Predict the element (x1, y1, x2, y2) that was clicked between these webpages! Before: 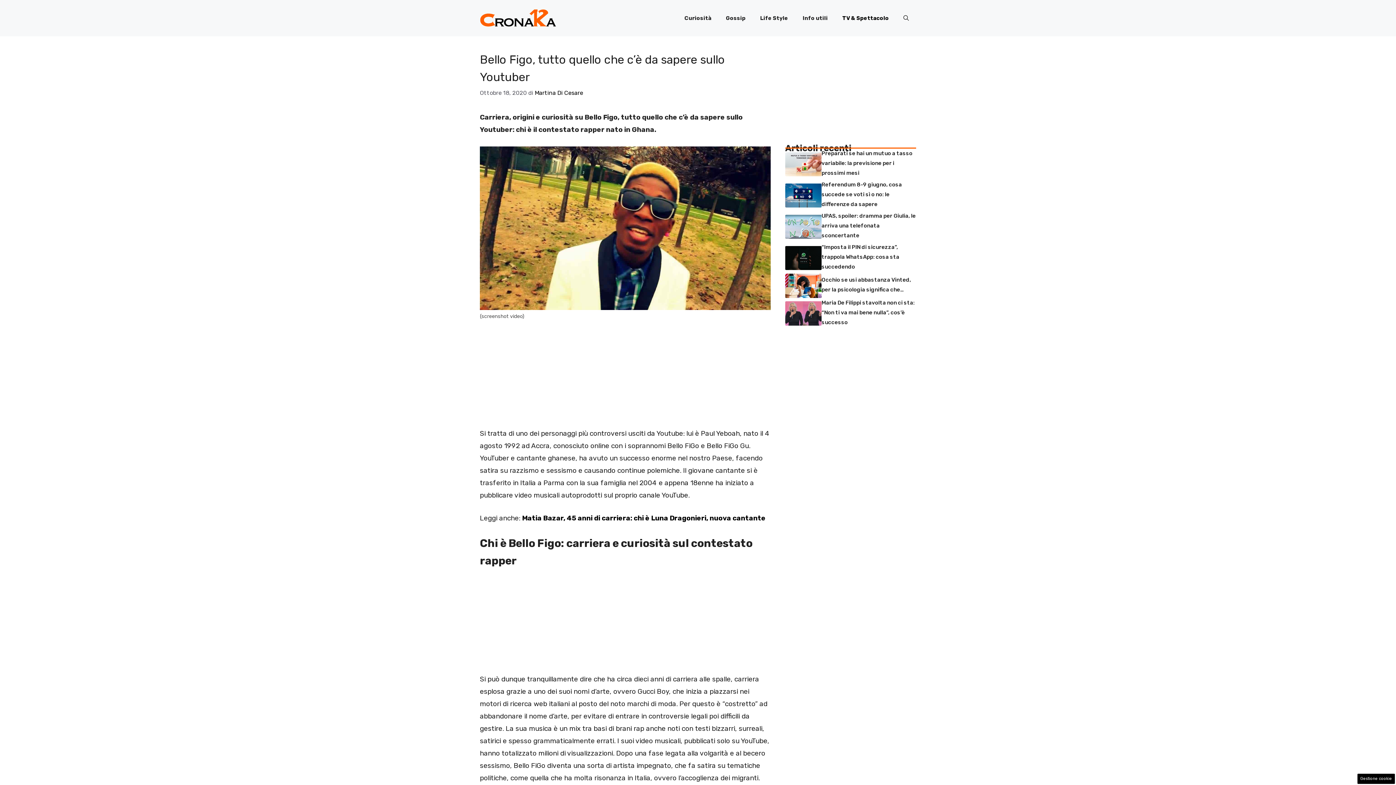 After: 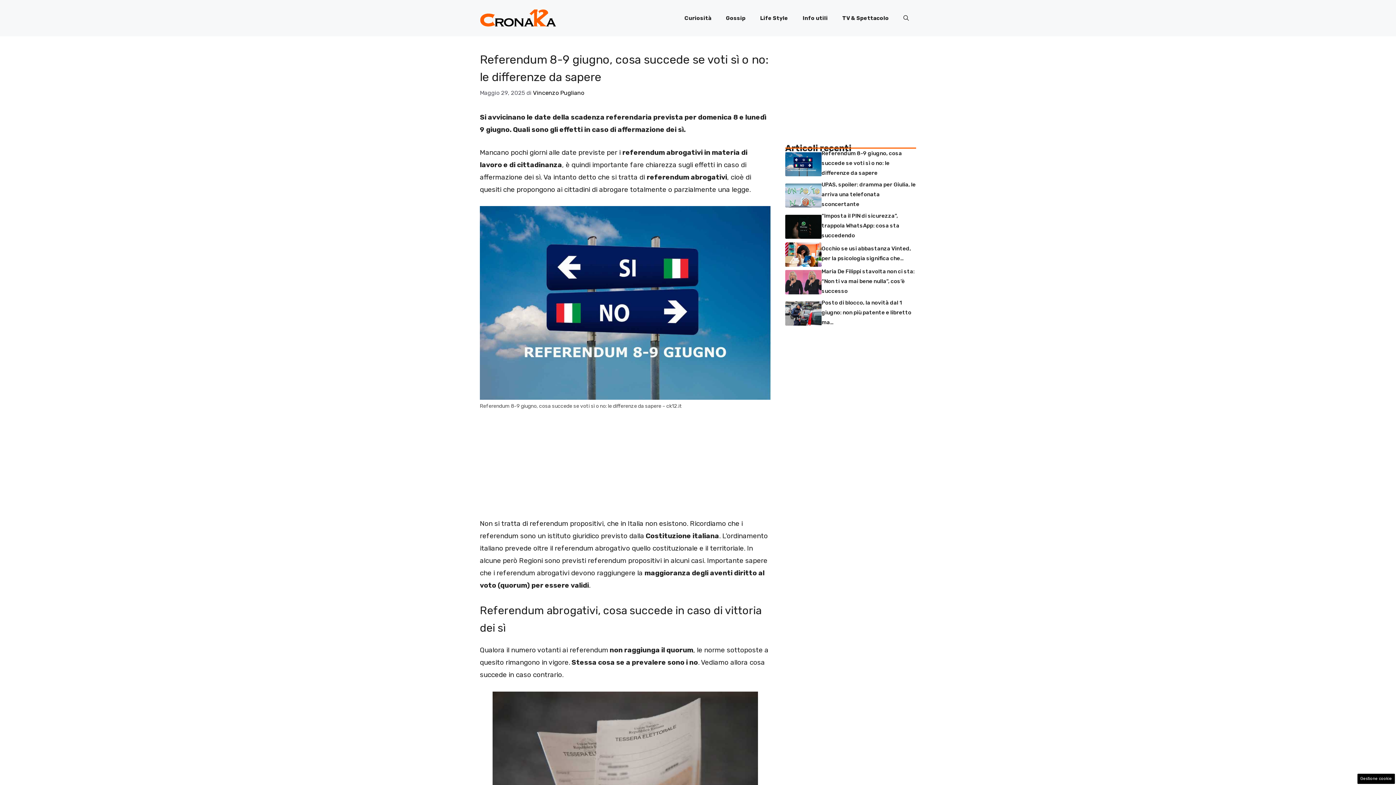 Action: label: Referendum 8-9 giugno, cosa succede se voti sì o no: le differenze da sapere bbox: (821, 181, 902, 207)